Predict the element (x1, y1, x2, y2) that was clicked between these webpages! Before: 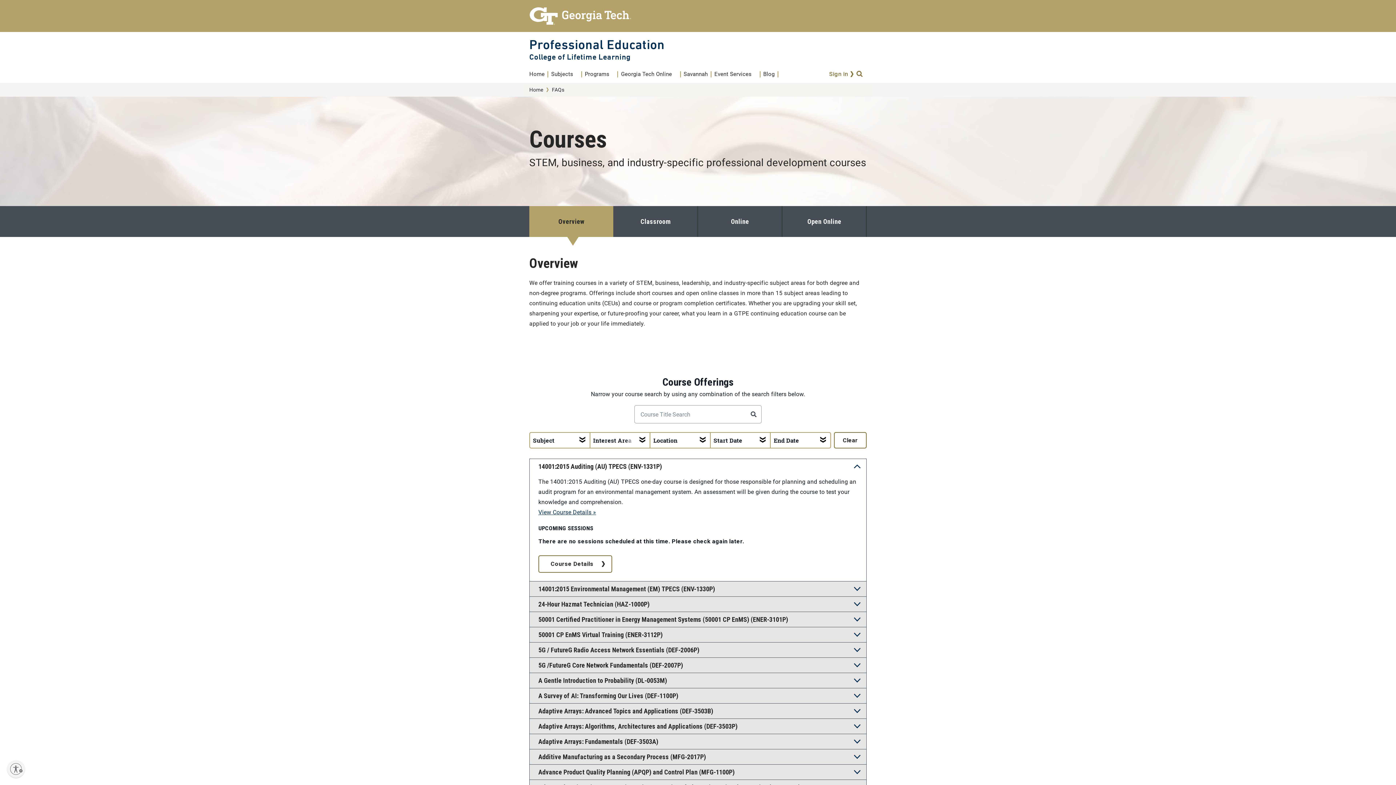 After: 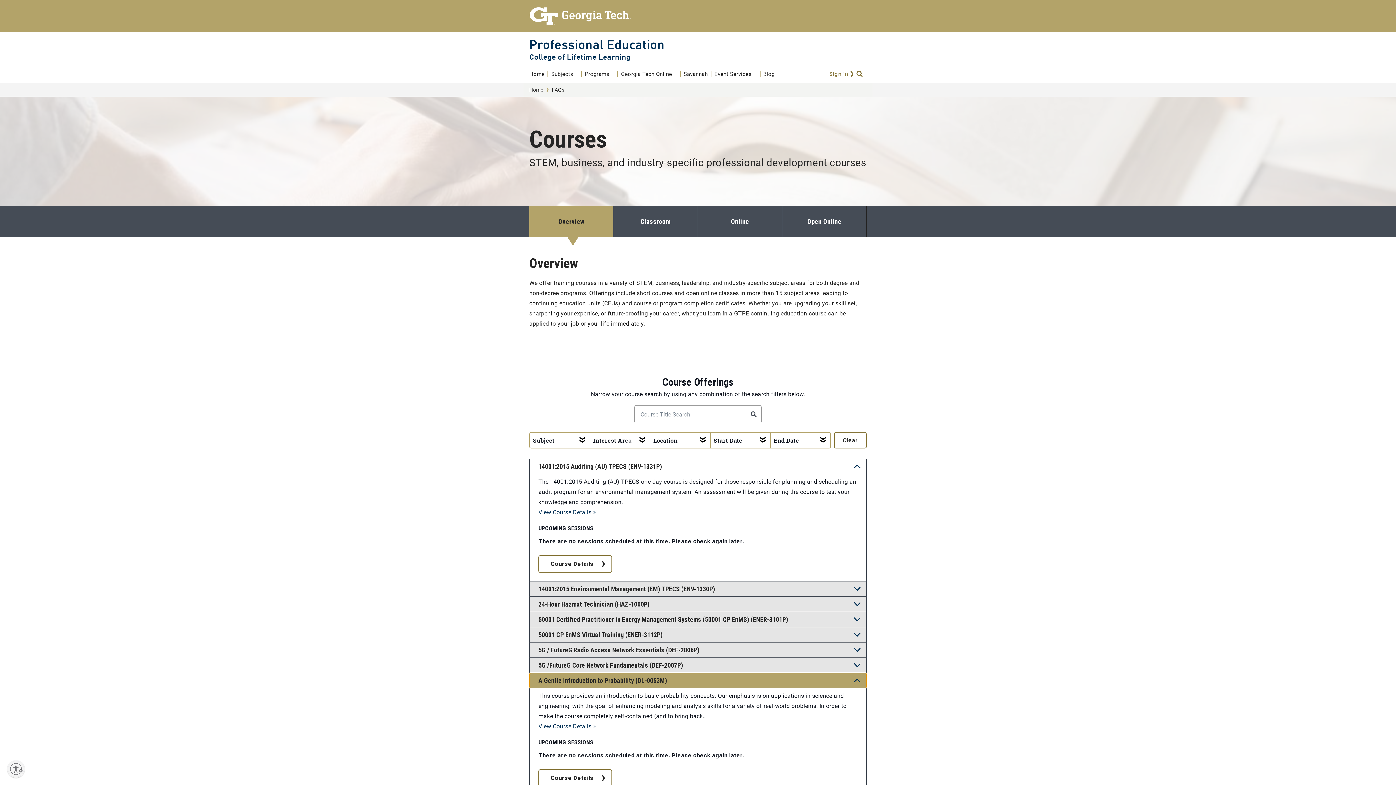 Action: label: A Gentle Introduction to Probability (DL-0053M) bbox: (529, 673, 866, 688)